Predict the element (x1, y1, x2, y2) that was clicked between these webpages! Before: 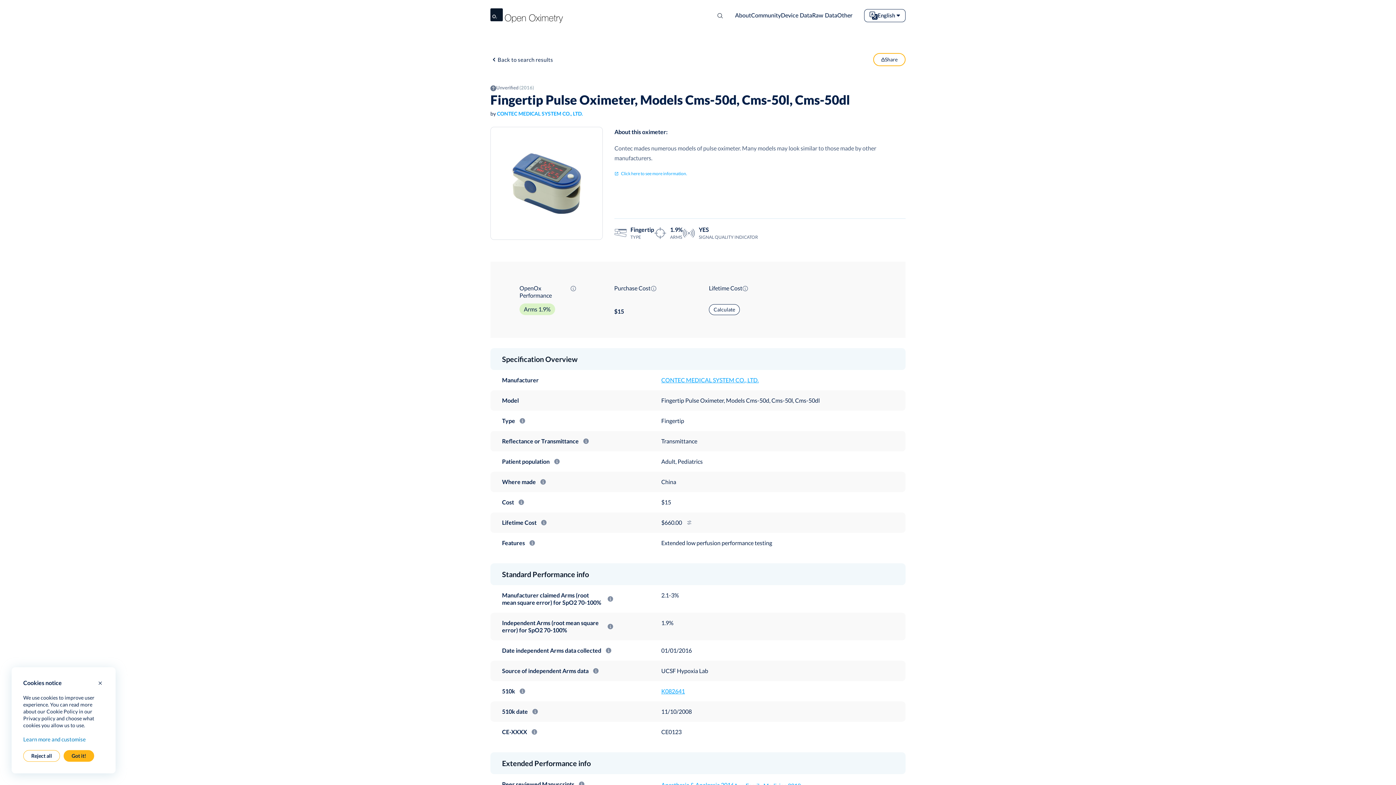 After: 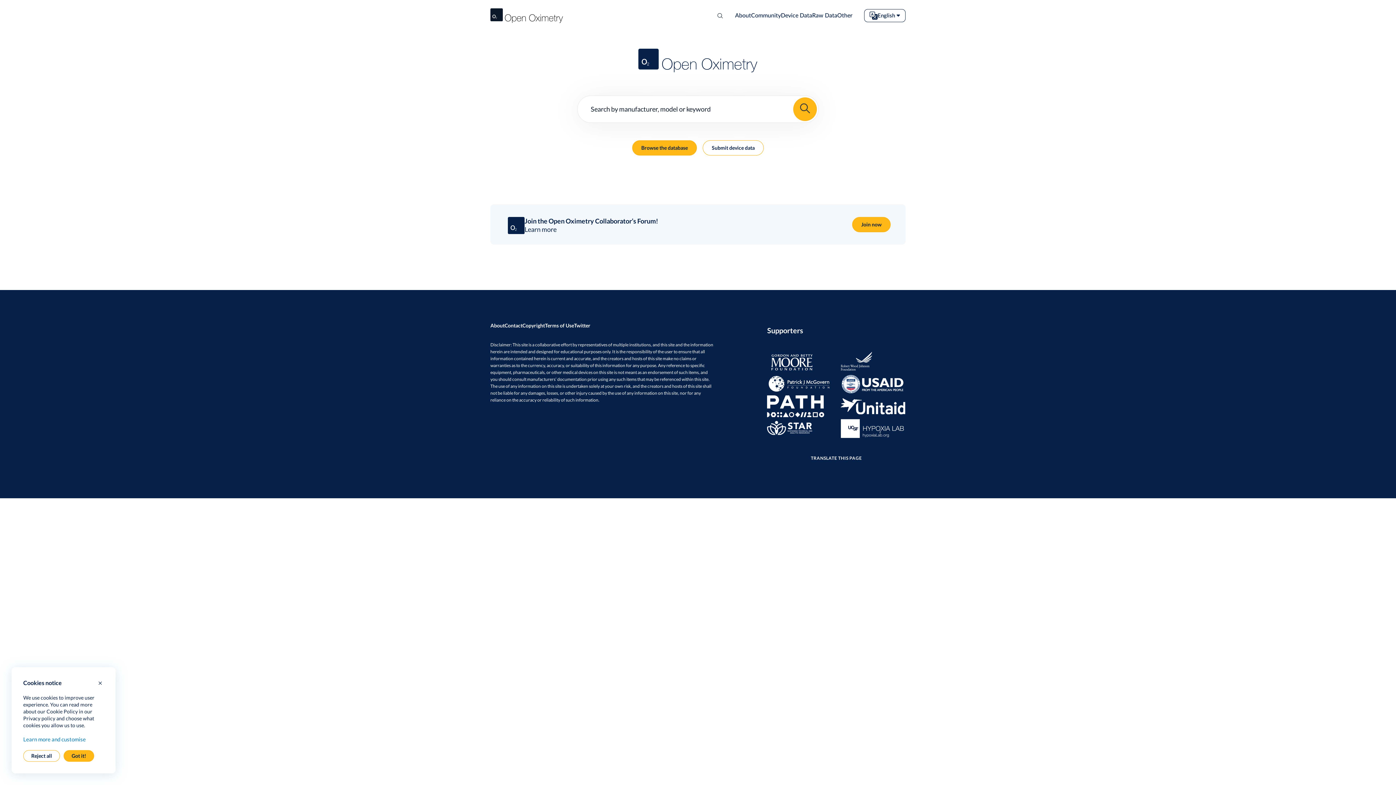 Action: label: Go to homepage bbox: (490, 8, 563, 22)